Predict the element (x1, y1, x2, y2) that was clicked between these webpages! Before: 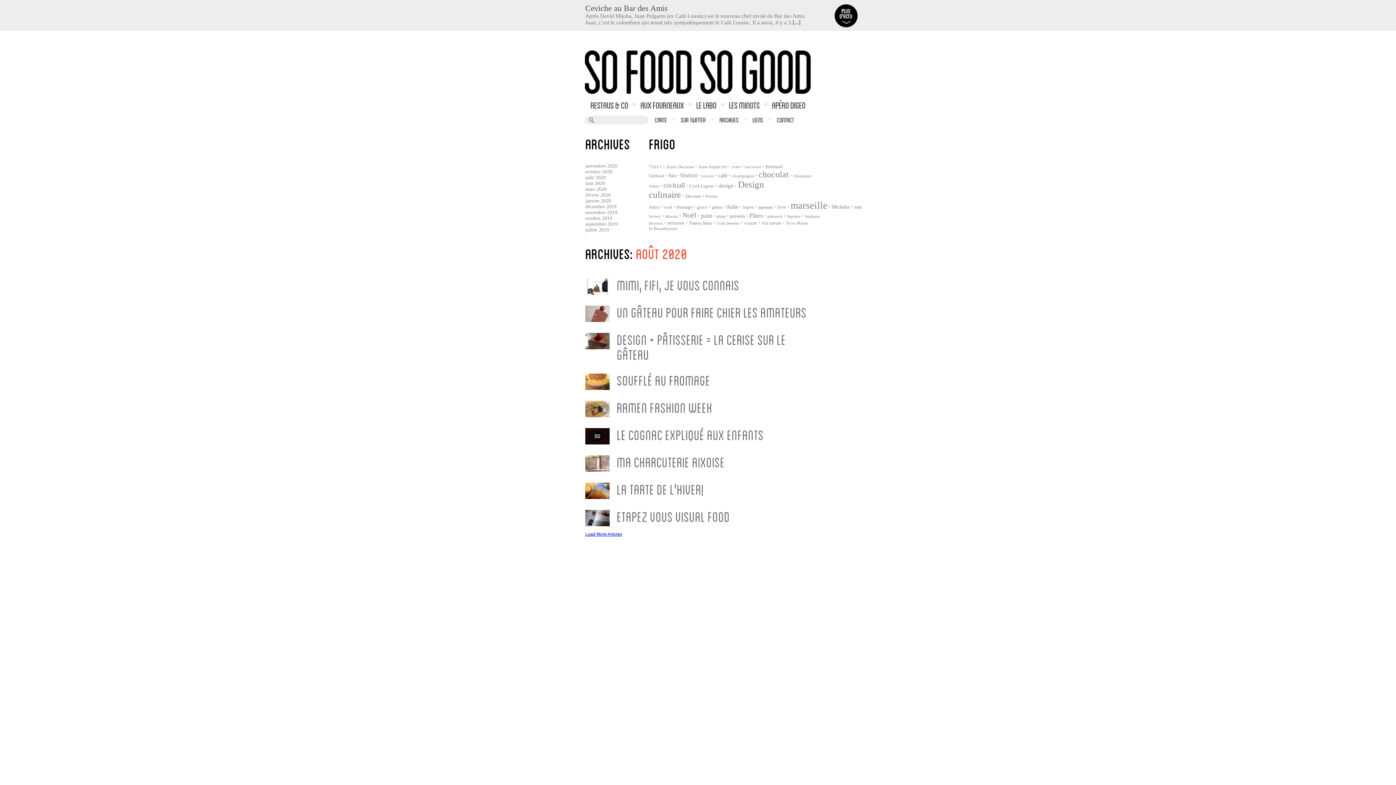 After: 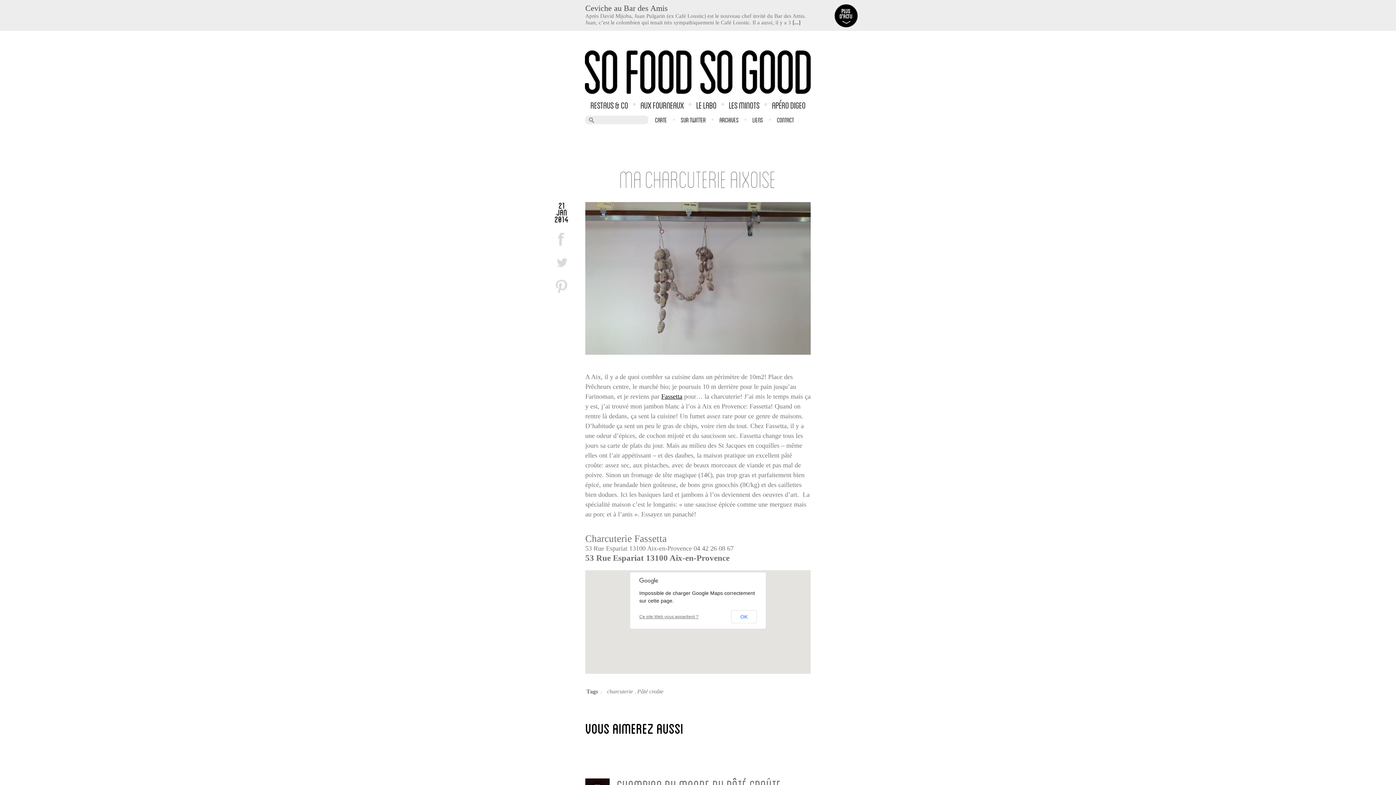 Action: bbox: (617, 463, 725, 468) label: Ma charcuterie aixoise